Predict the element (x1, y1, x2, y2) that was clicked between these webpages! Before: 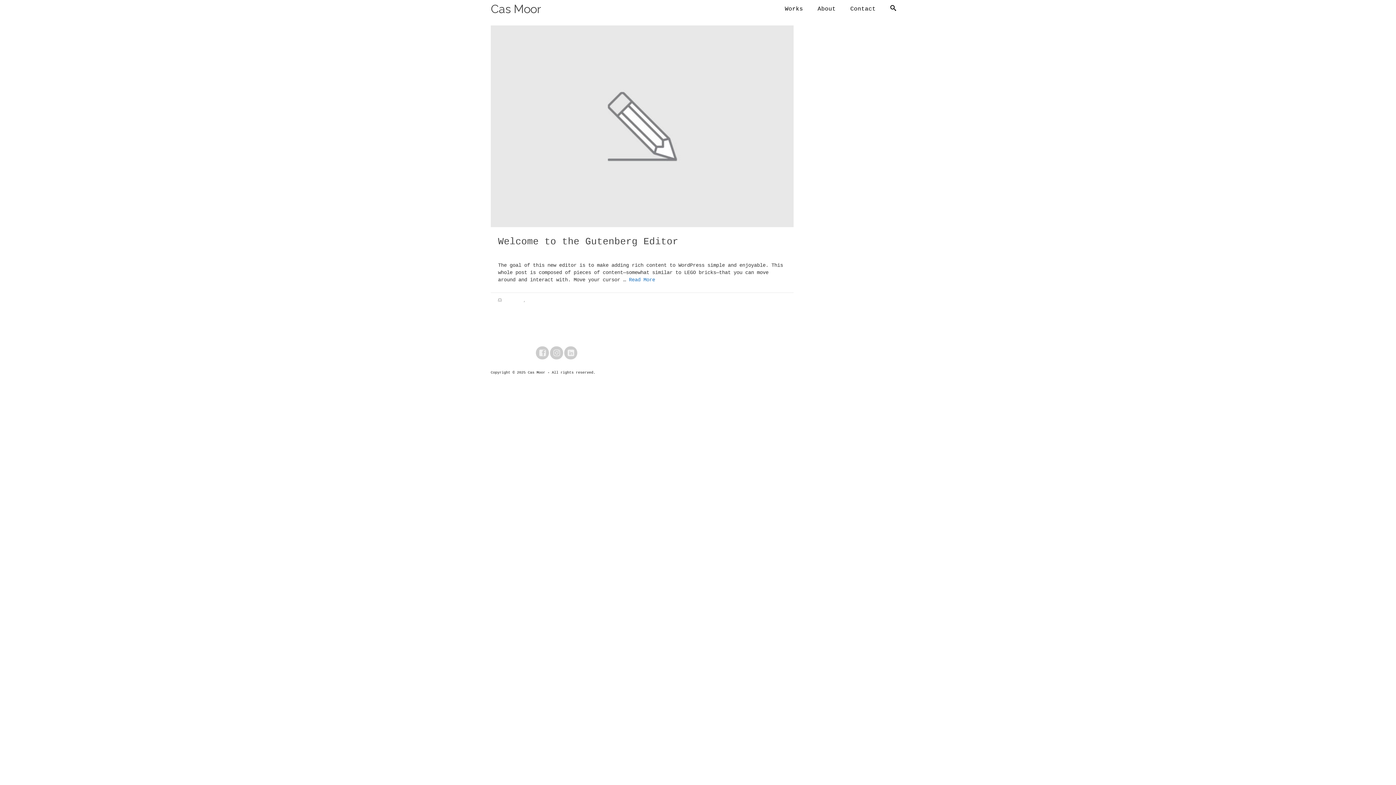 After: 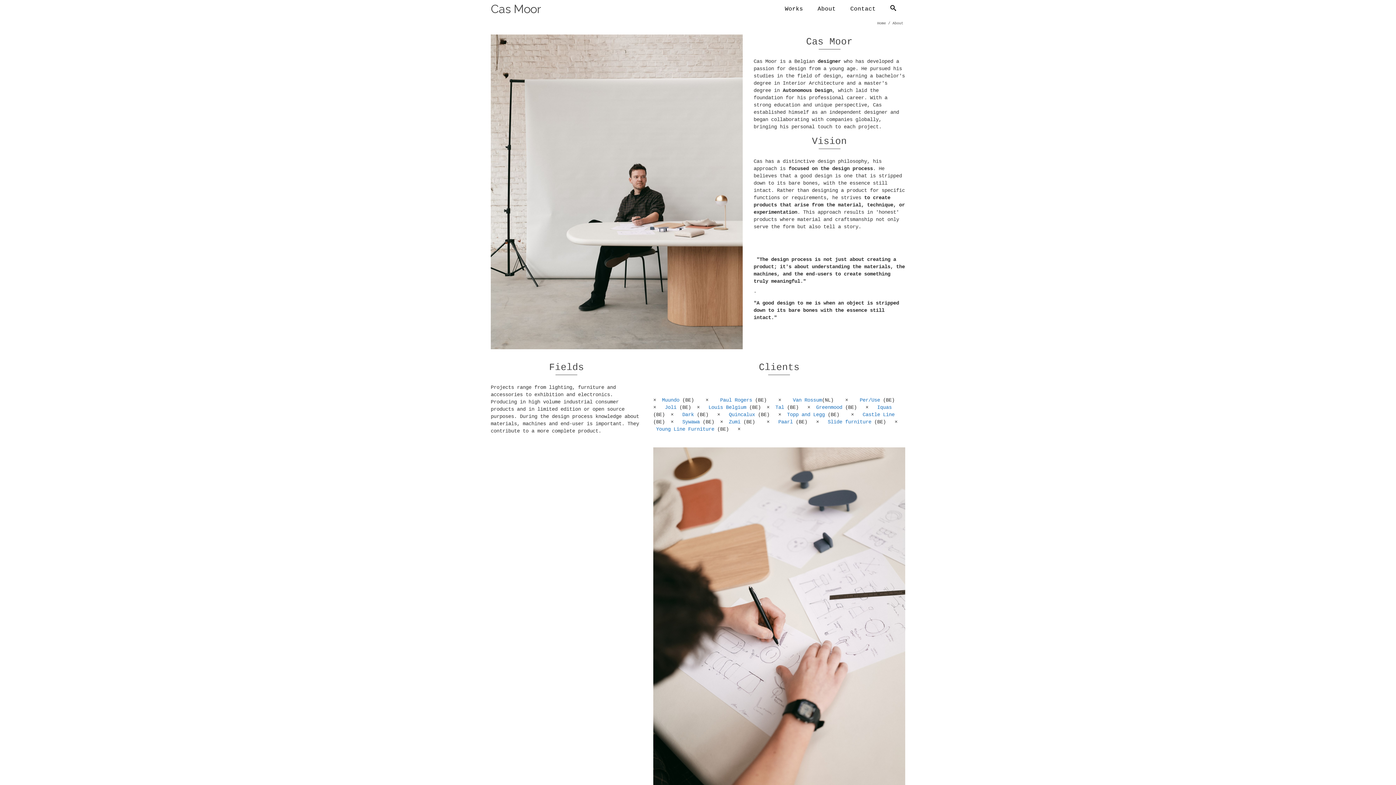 Action: label: About bbox: (810, 0, 843, 18)